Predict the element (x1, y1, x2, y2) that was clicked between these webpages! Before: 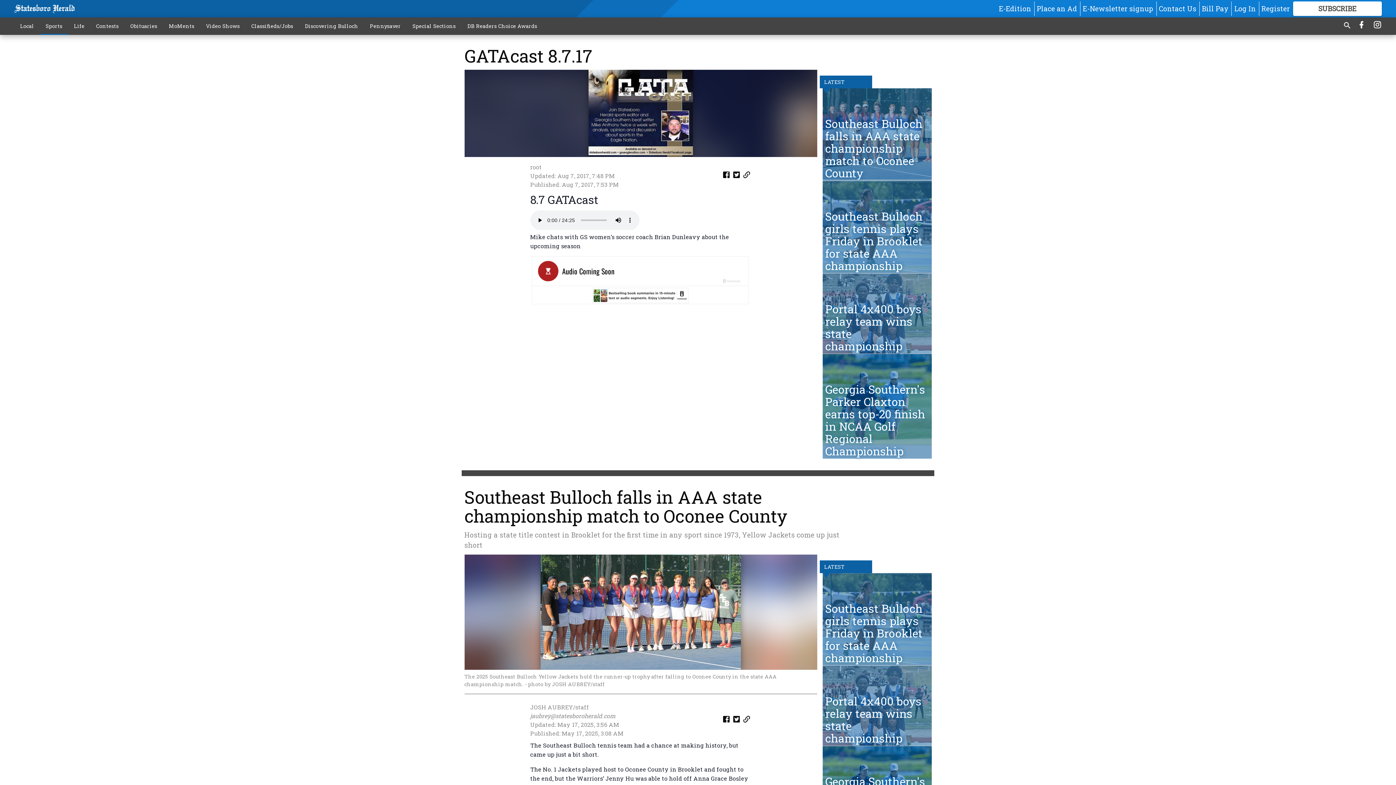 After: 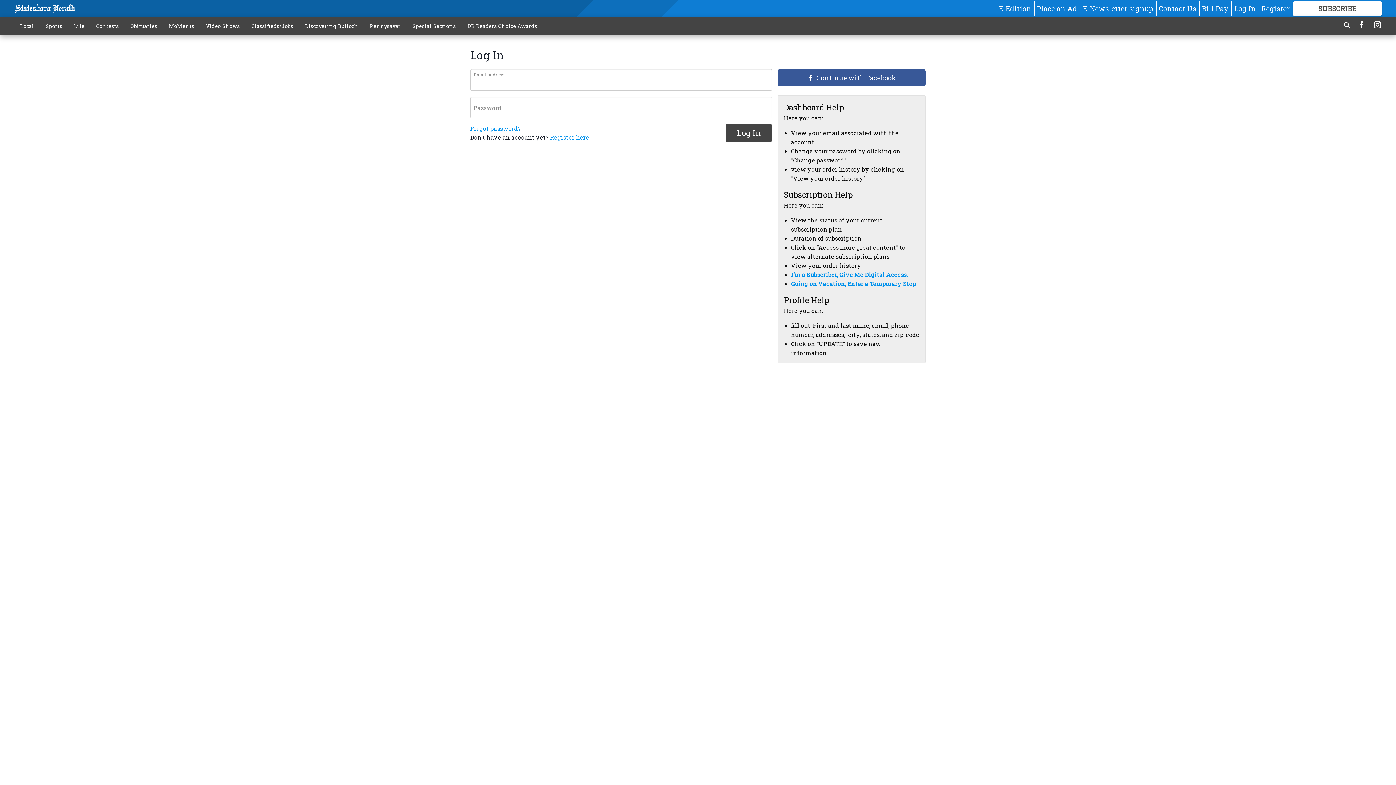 Action: label: Log In bbox: (1234, 3, 1256, 13)